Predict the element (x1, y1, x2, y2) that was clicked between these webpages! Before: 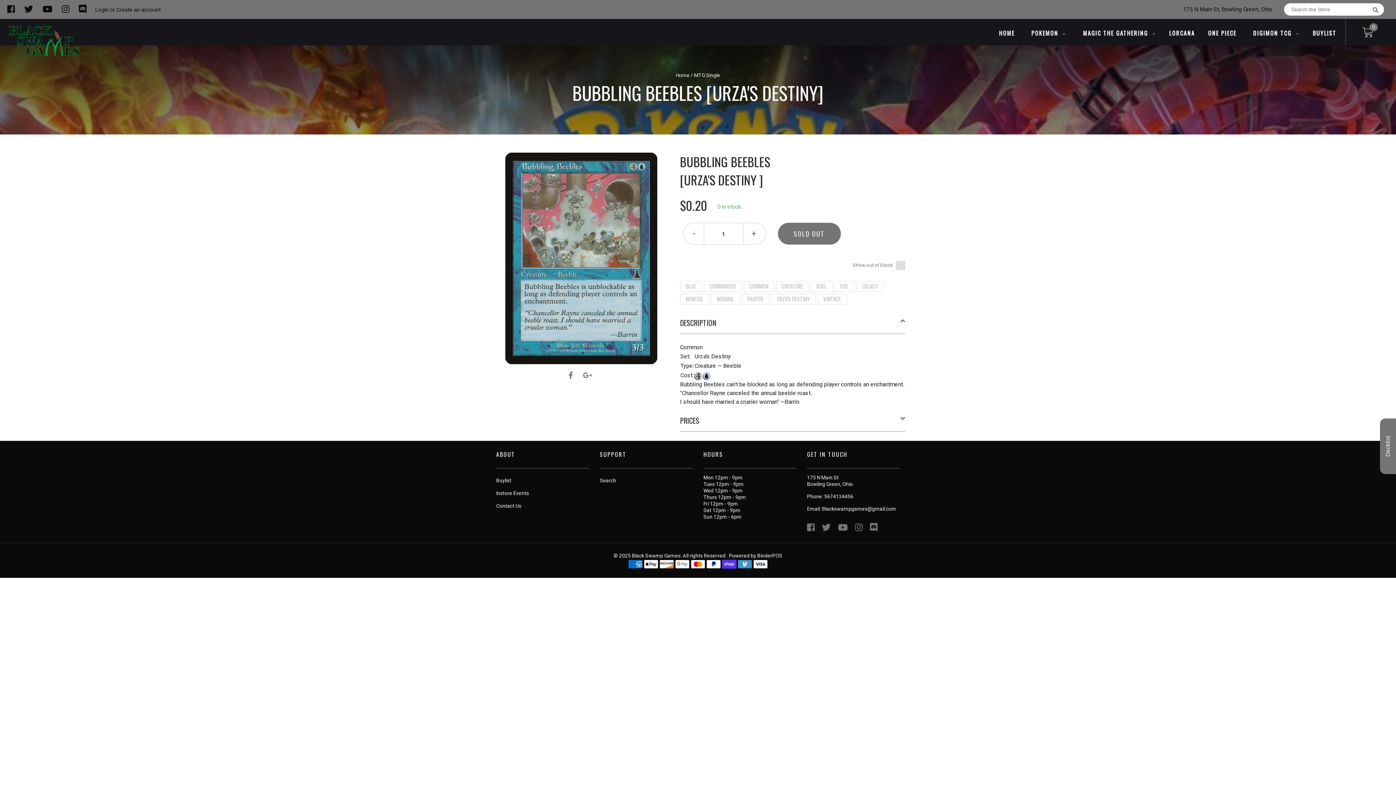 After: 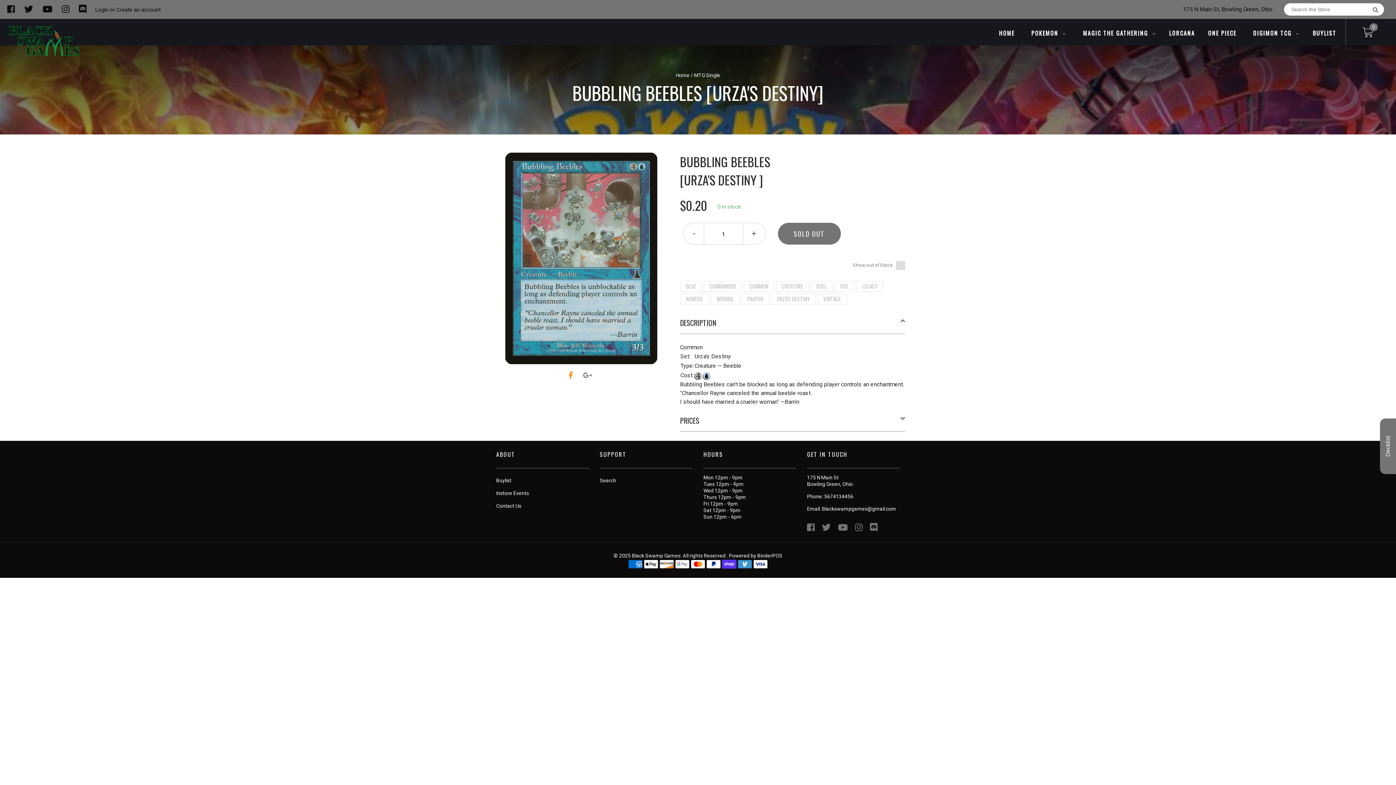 Action: label:   bbox: (569, 371, 574, 380)